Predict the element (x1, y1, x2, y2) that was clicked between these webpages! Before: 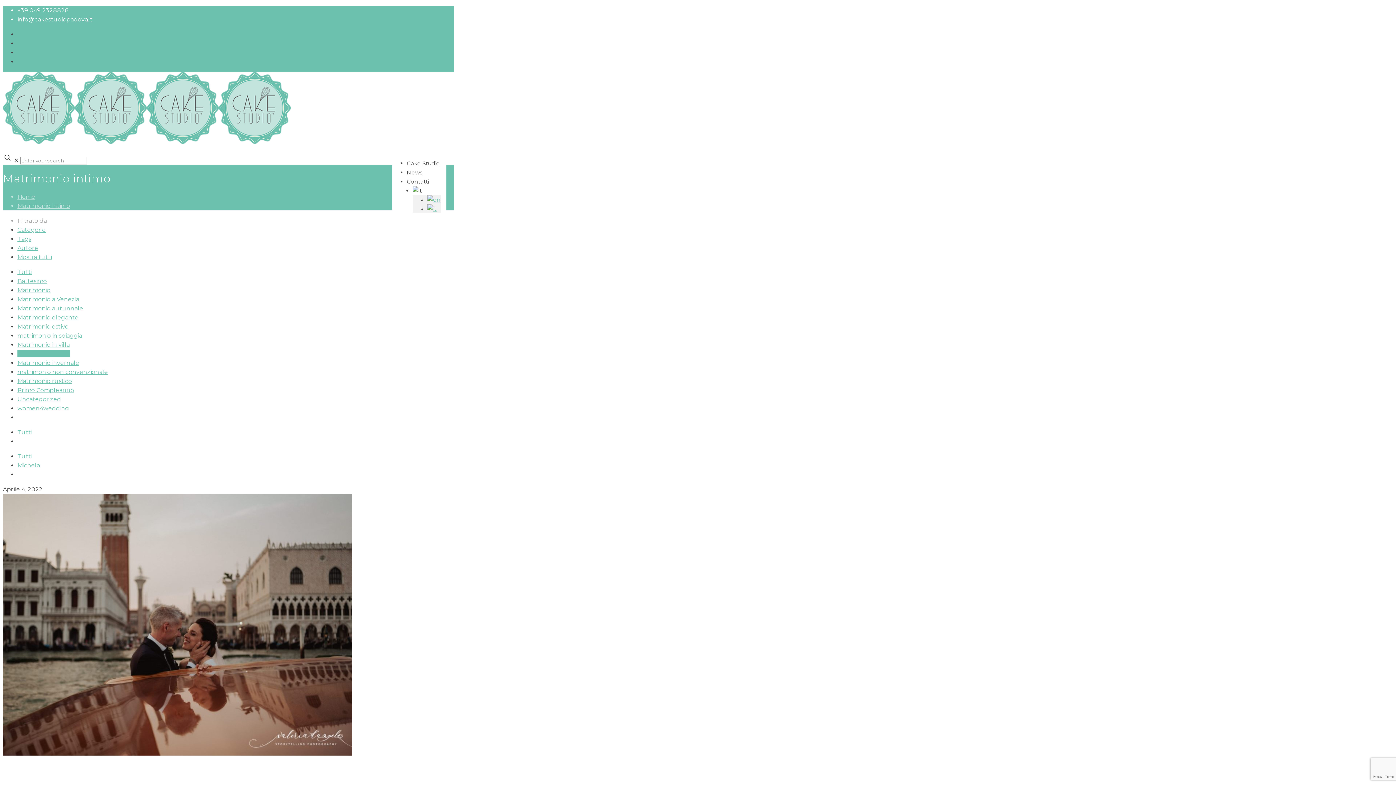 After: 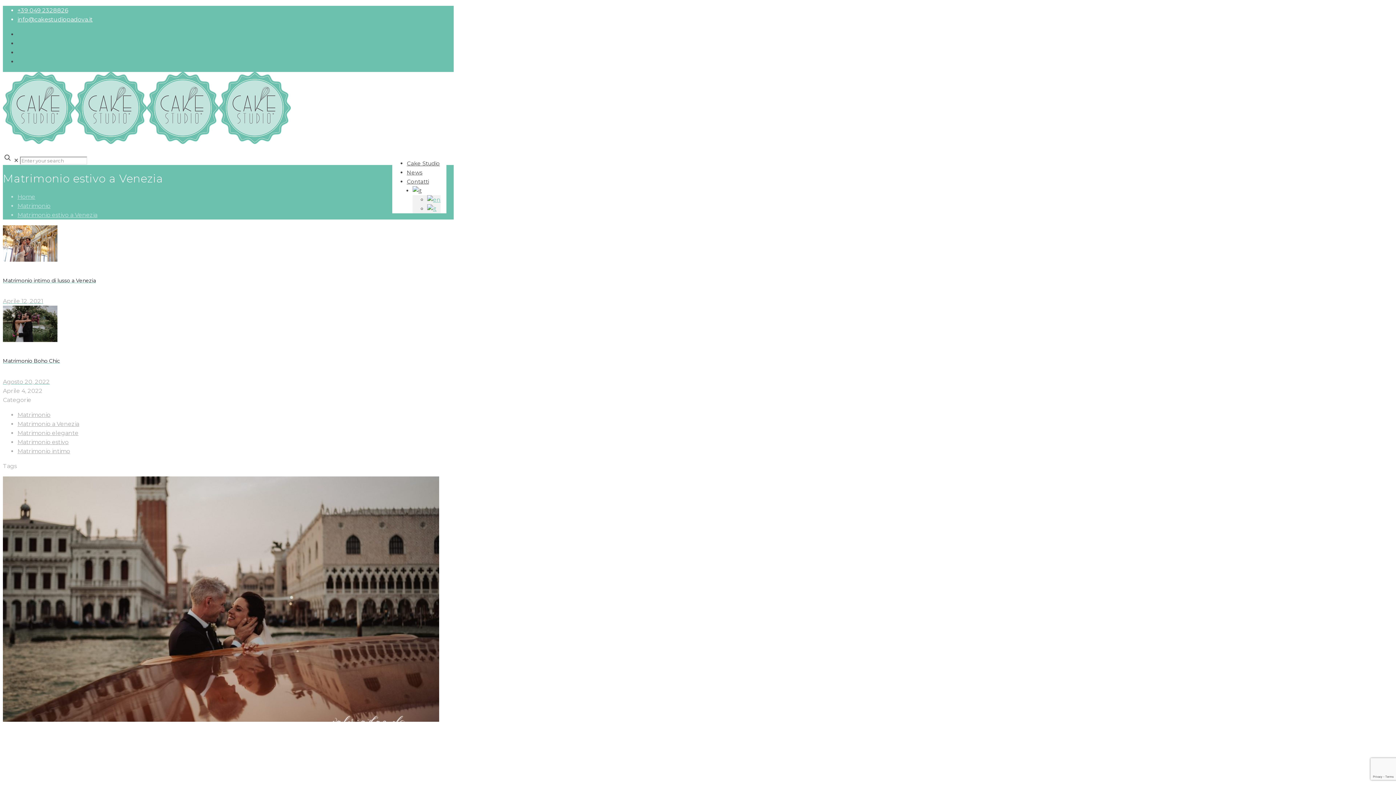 Action: label: Tutti bbox: (17, 268, 32, 275)